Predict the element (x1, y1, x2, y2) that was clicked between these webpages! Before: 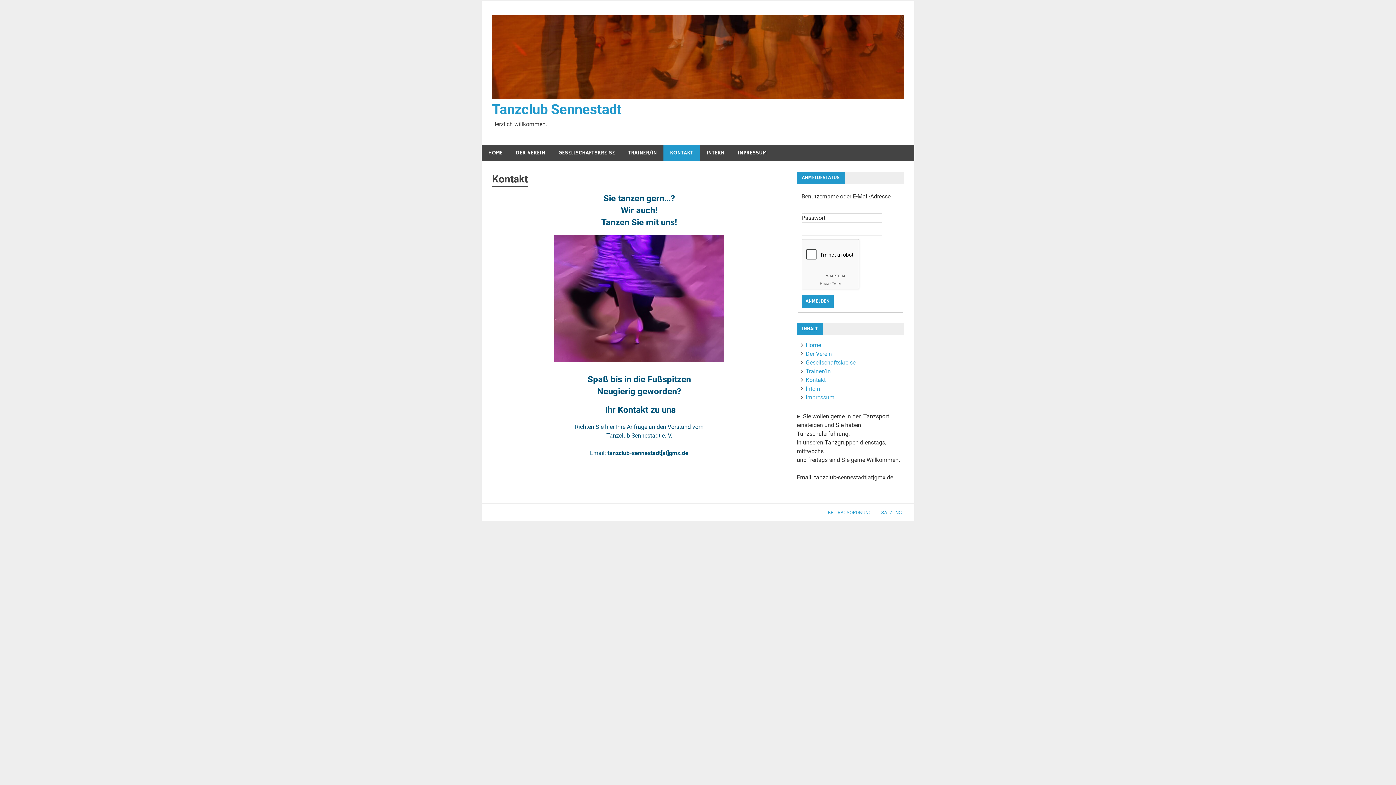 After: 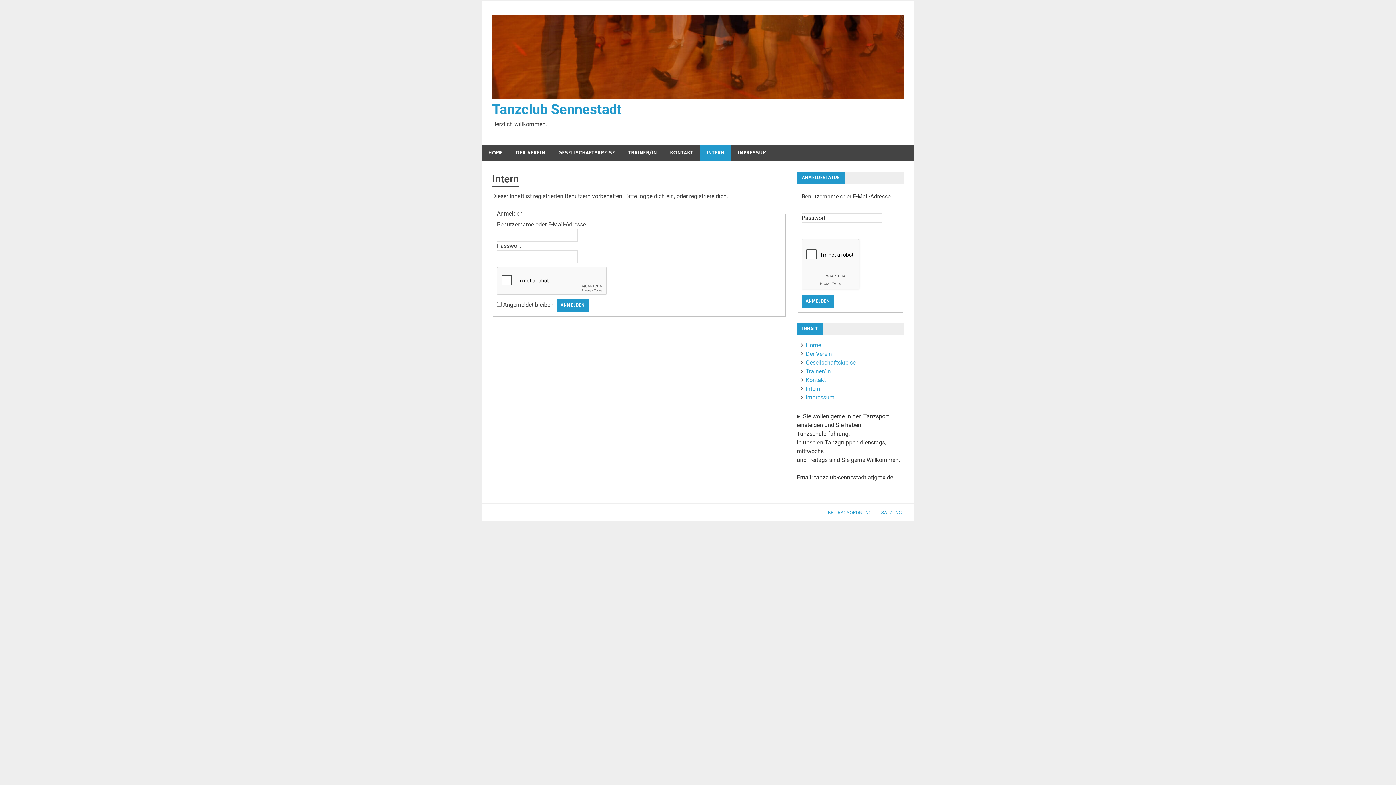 Action: bbox: (700, 144, 731, 161) label: INTERN